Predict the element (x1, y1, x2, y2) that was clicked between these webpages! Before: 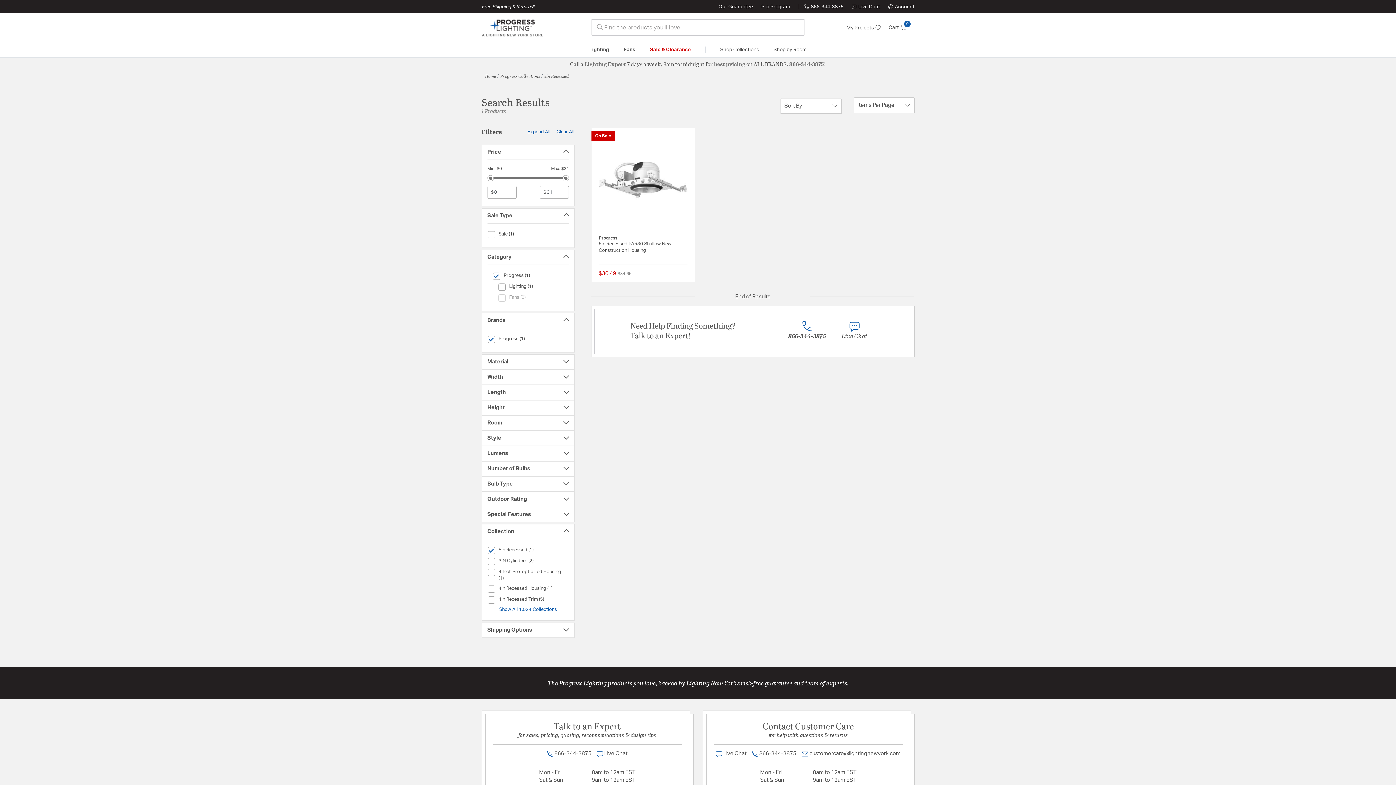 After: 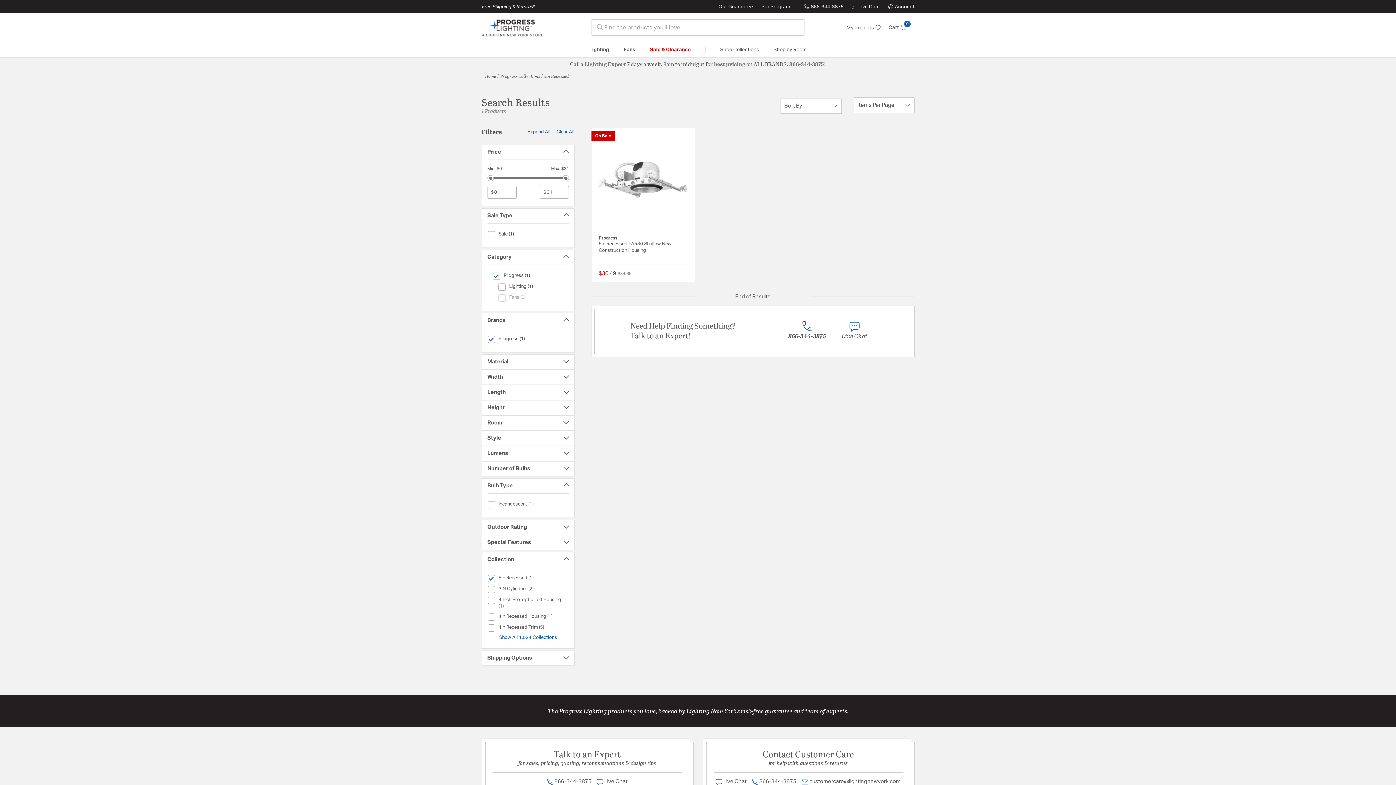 Action: bbox: (487, 476, 569, 491) label: Bulb Type